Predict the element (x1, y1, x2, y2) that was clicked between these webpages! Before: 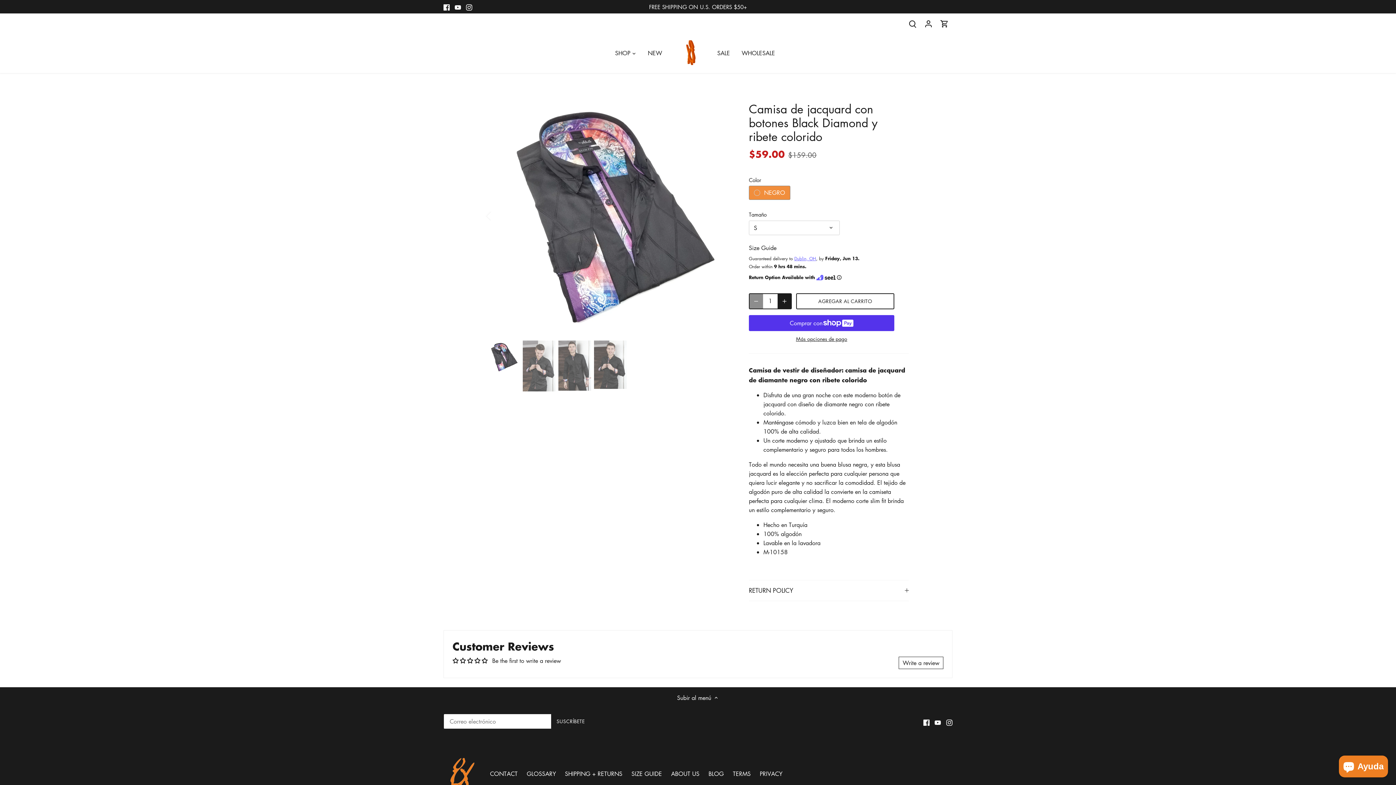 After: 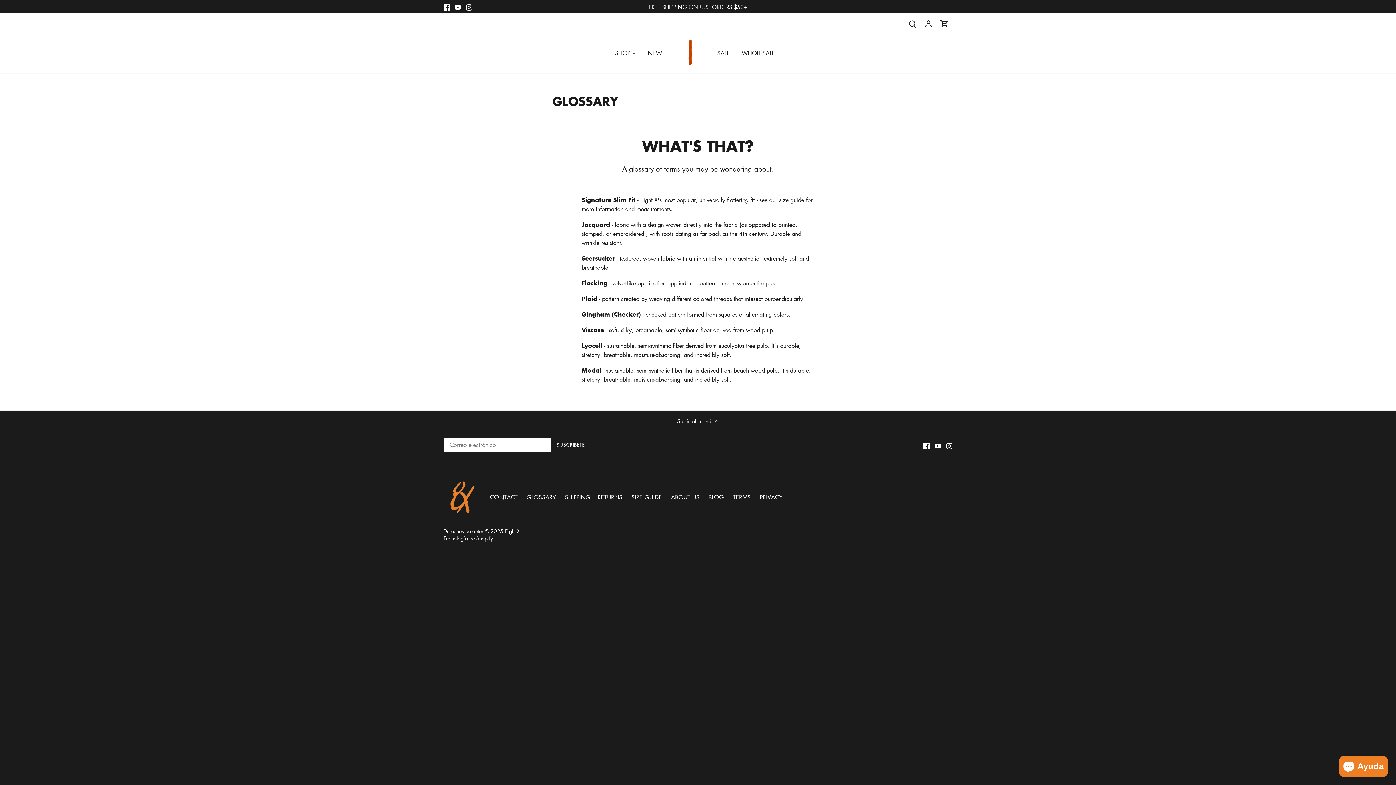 Action: bbox: (526, 770, 556, 778) label: GLOSSARY